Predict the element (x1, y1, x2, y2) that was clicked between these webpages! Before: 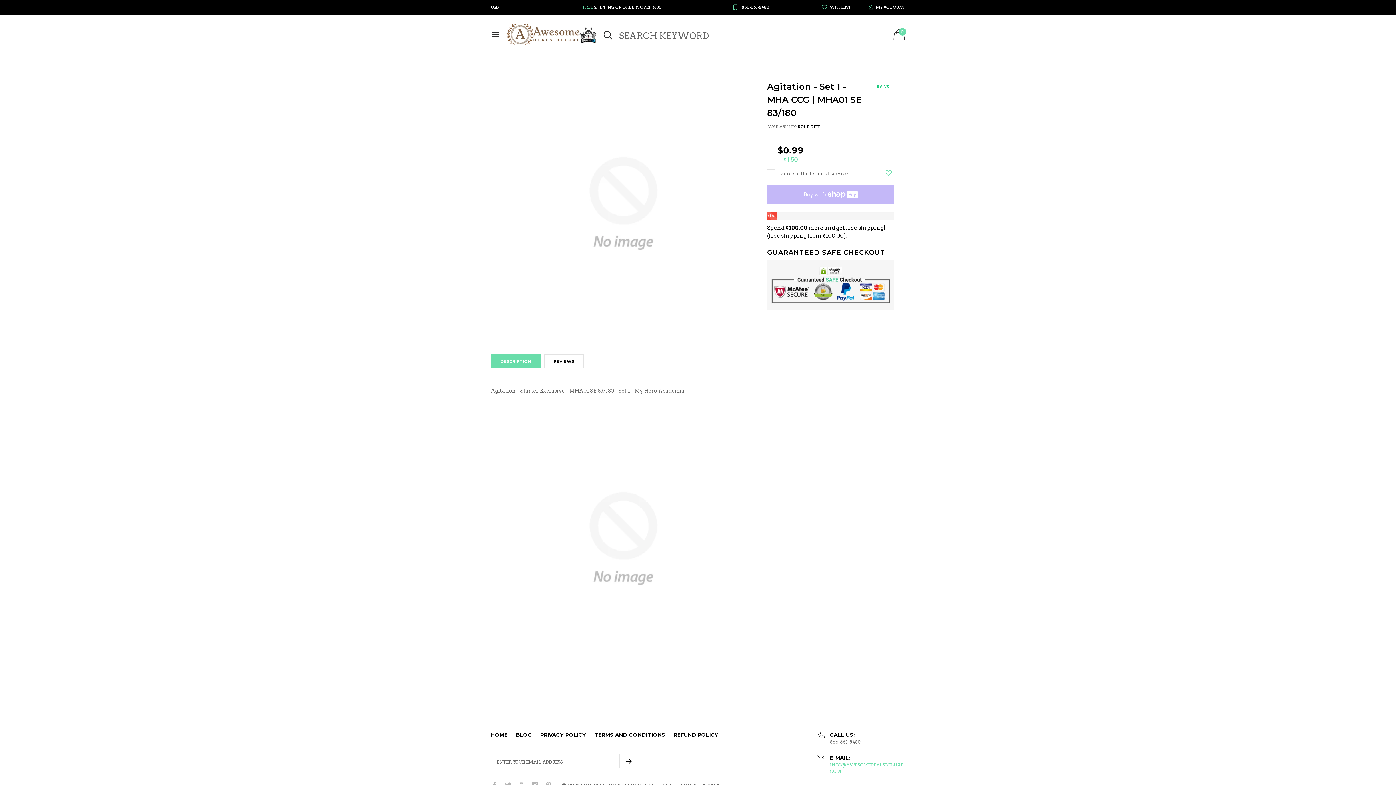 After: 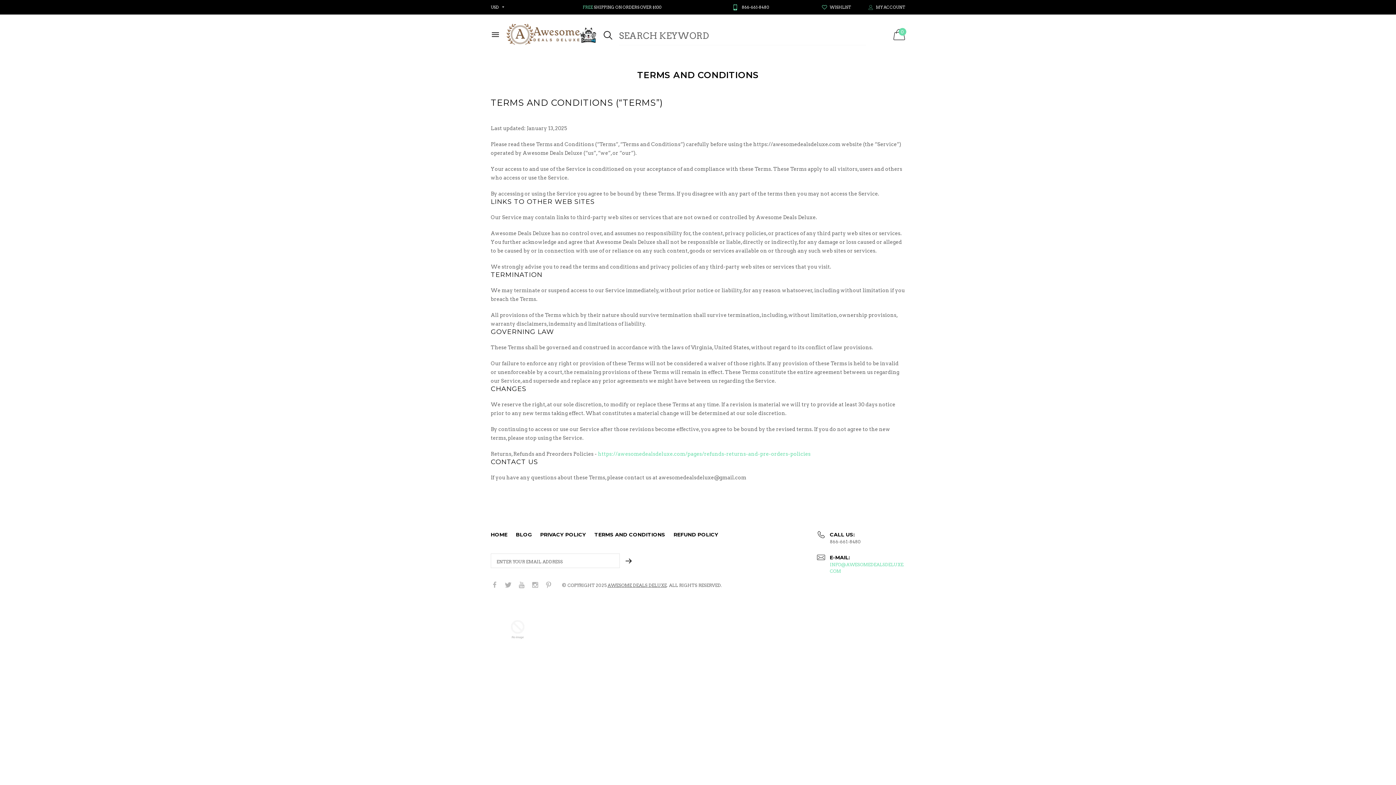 Action: label: TERMS AND CONDITIONS bbox: (594, 731, 665, 739)